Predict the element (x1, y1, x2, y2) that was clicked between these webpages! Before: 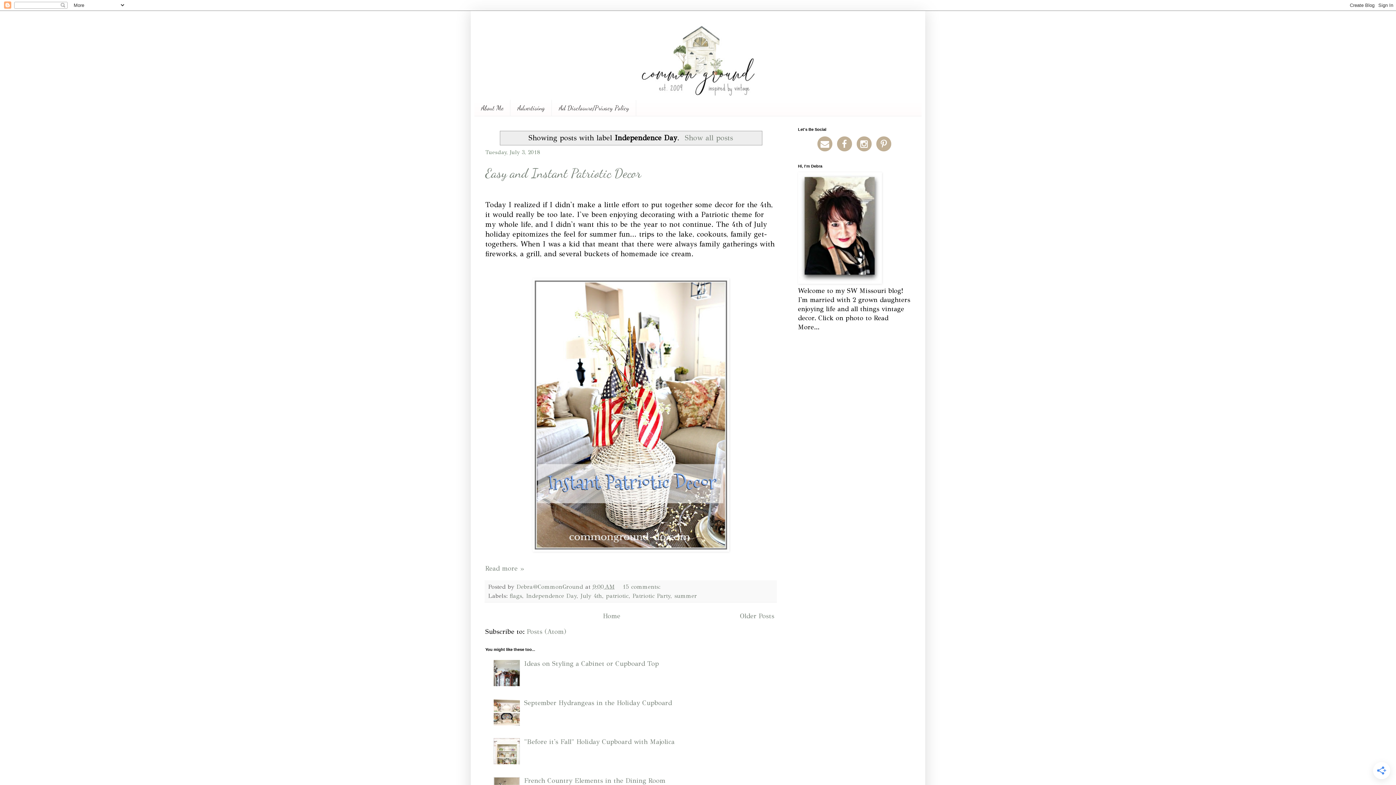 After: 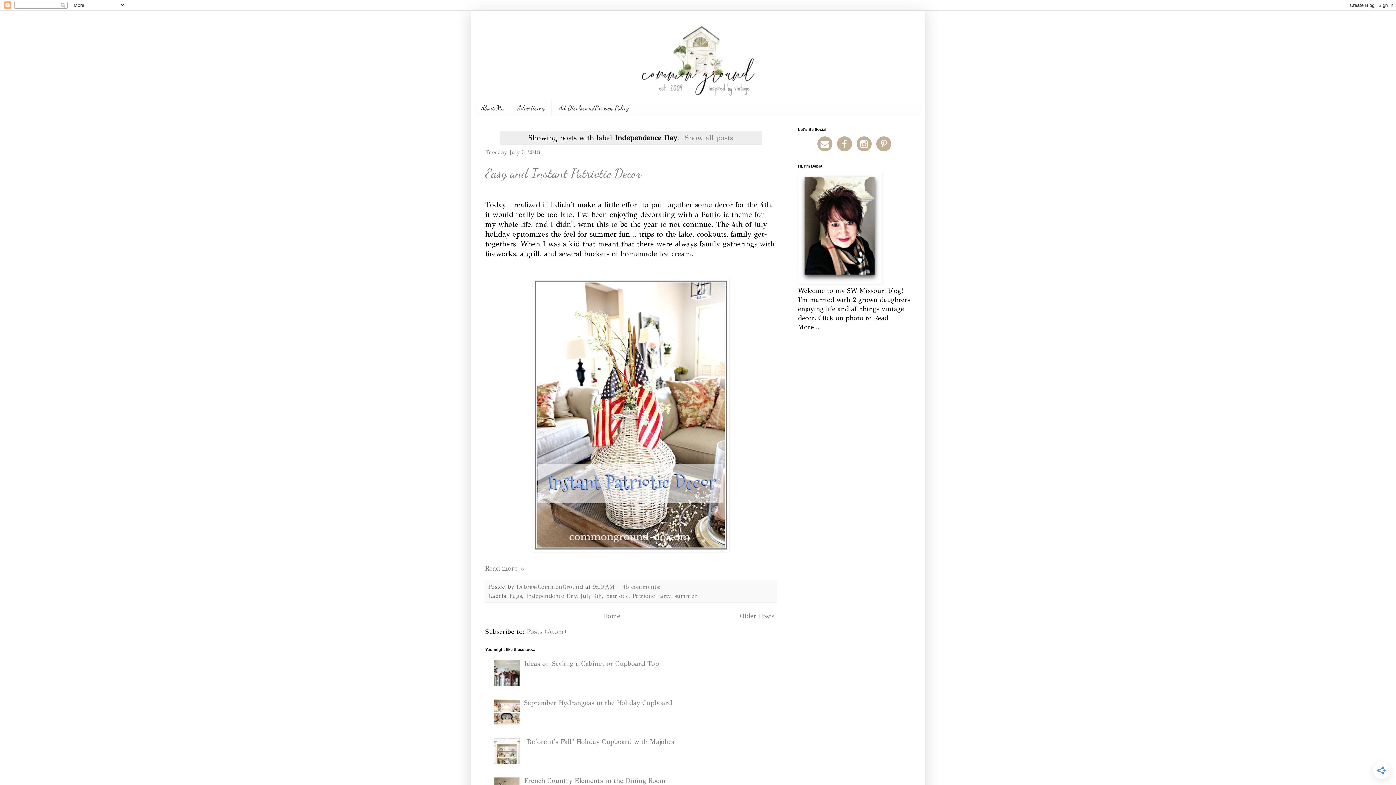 Action: bbox: (493, 758, 522, 766)